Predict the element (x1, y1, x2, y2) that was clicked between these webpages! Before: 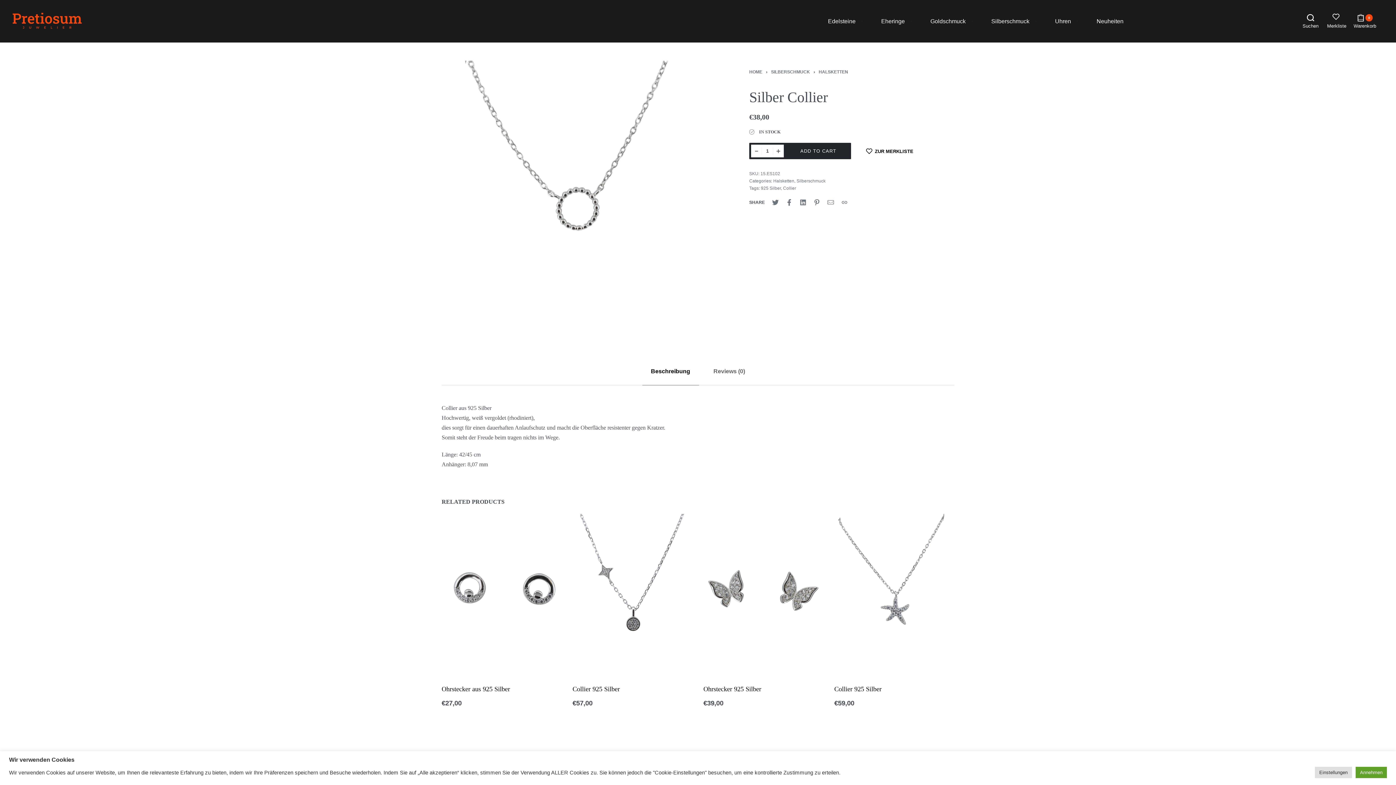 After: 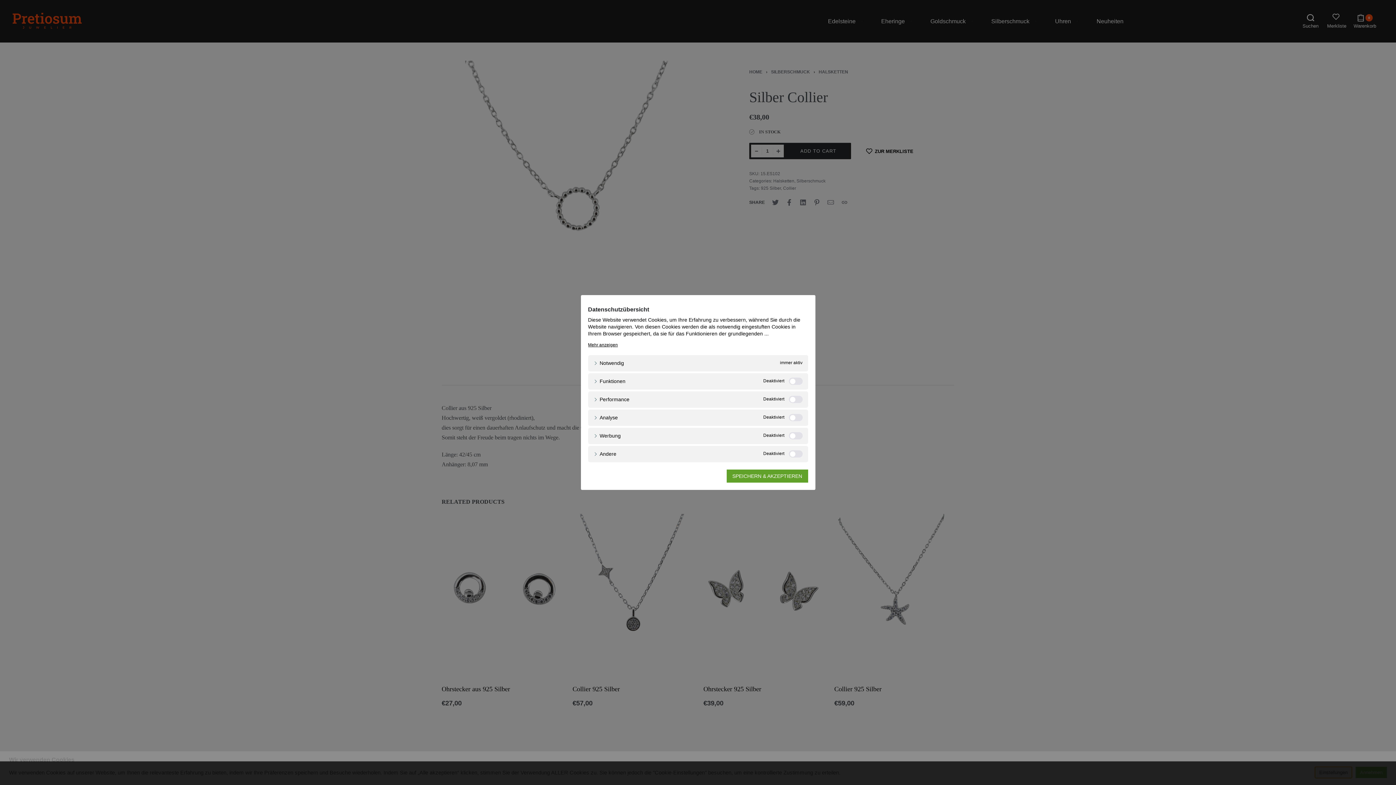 Action: label: Einstellungen bbox: (1315, 767, 1352, 778)